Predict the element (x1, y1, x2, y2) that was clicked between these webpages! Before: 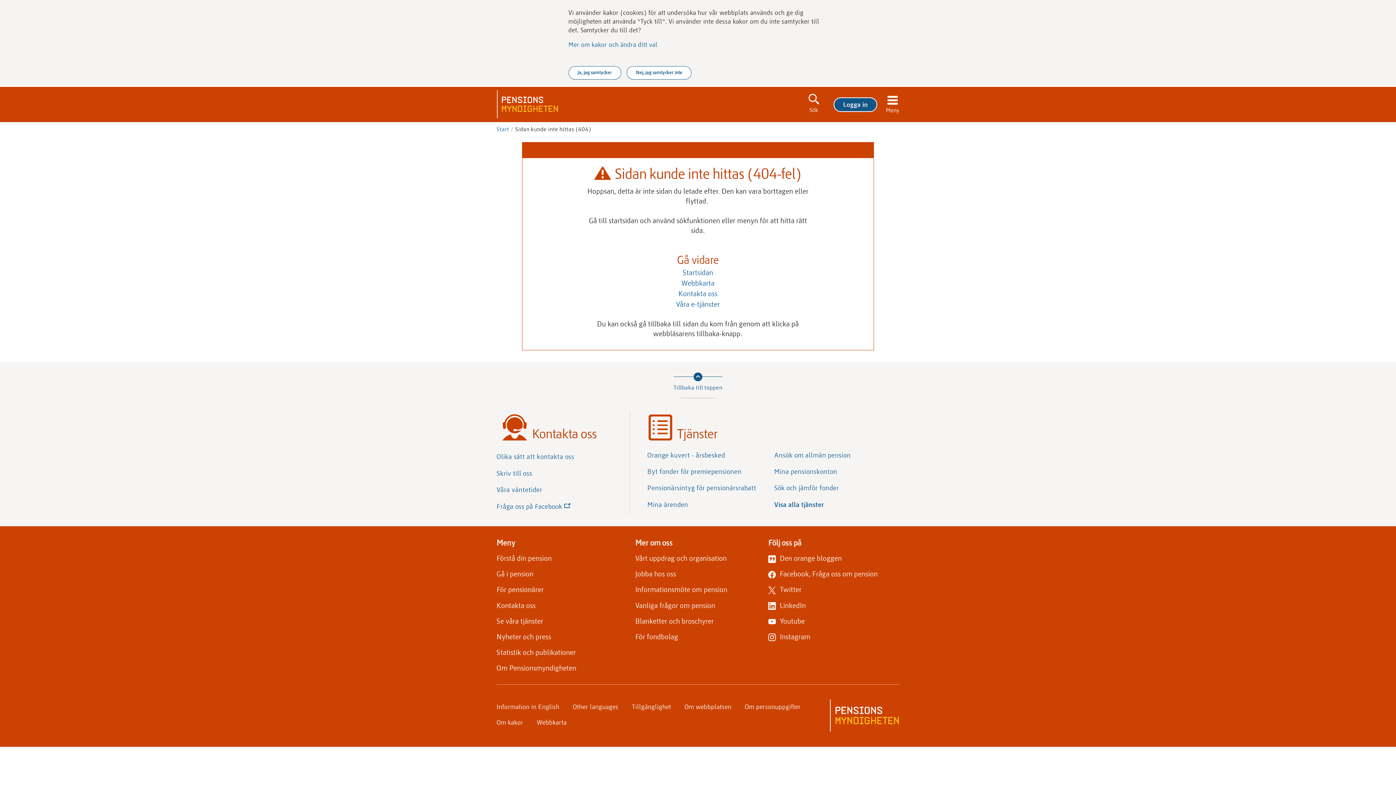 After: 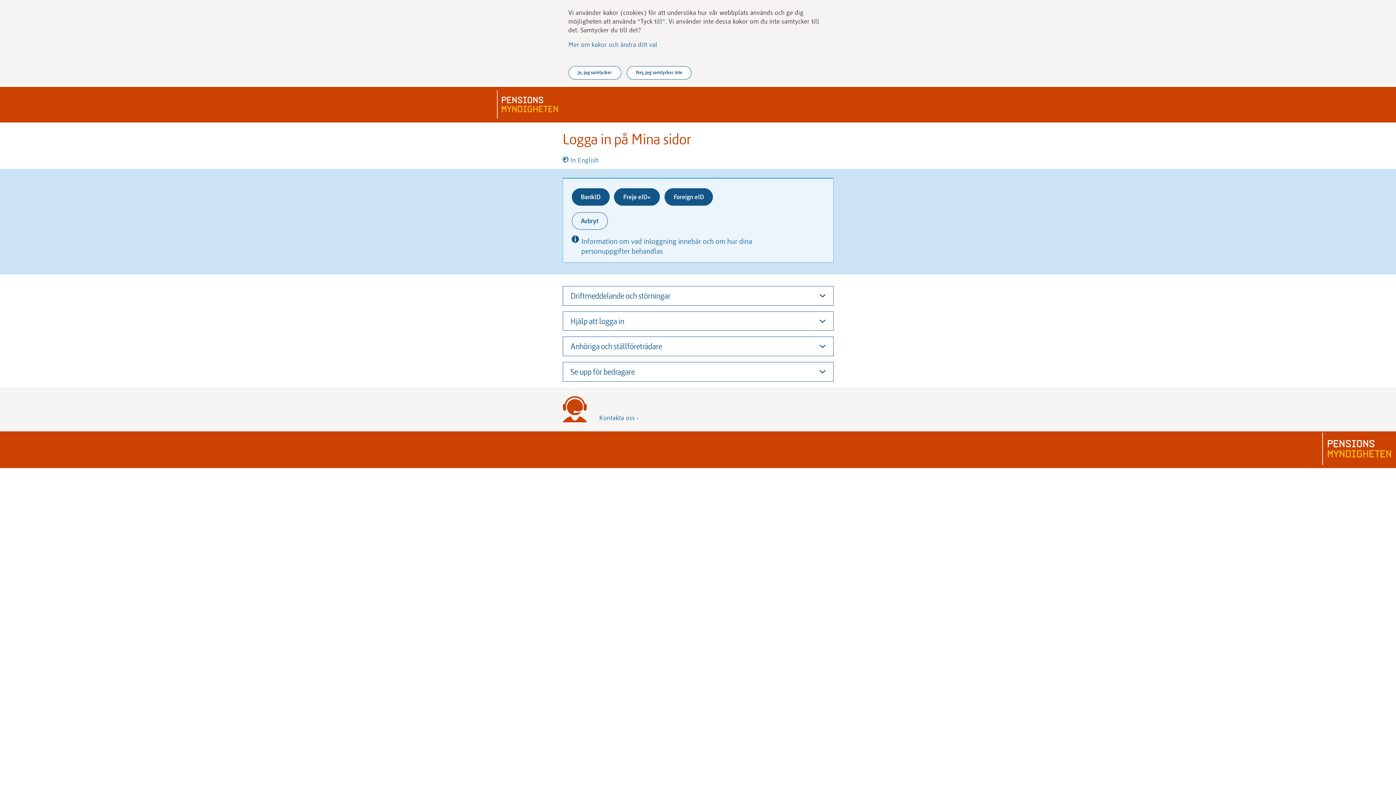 Action: bbox: (647, 447, 768, 463) label: Orange kuvert - årsbesked